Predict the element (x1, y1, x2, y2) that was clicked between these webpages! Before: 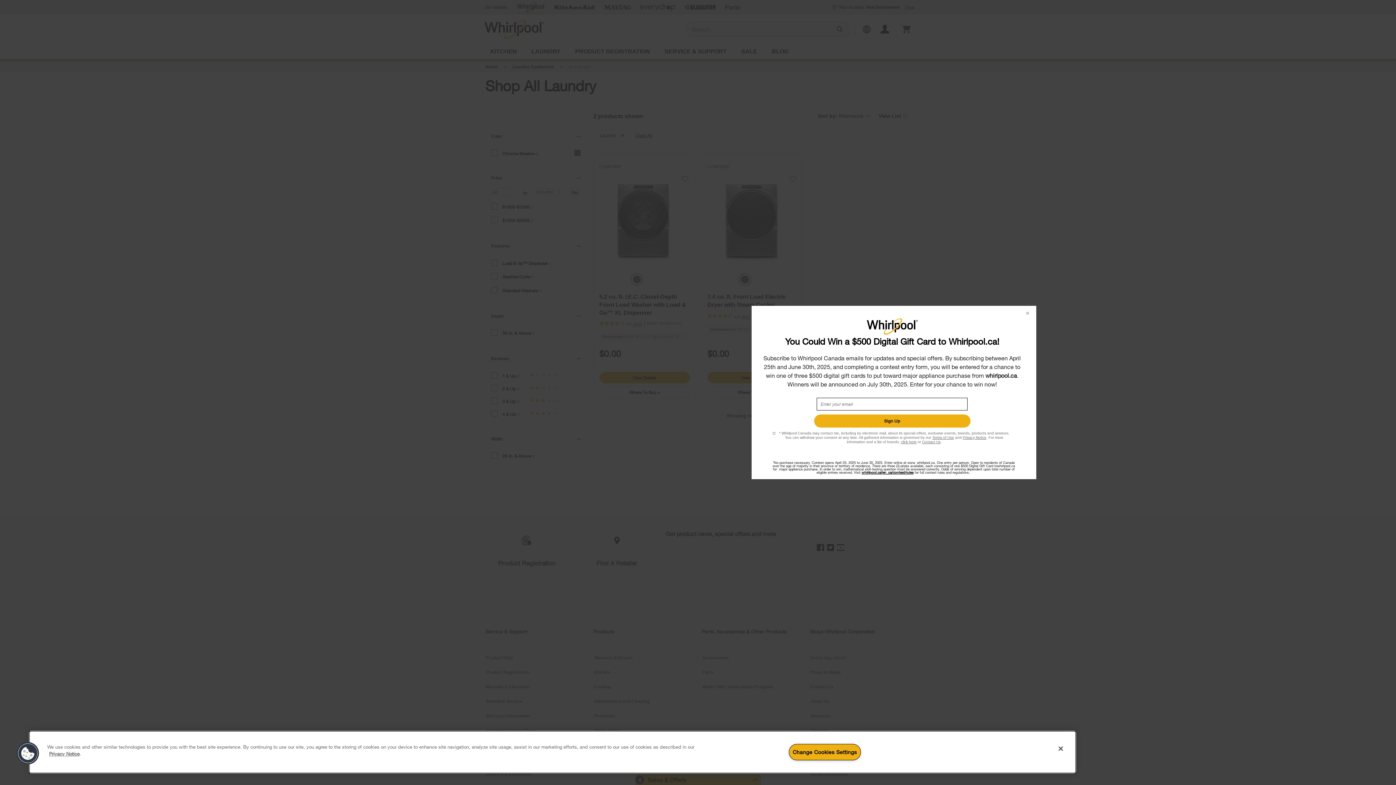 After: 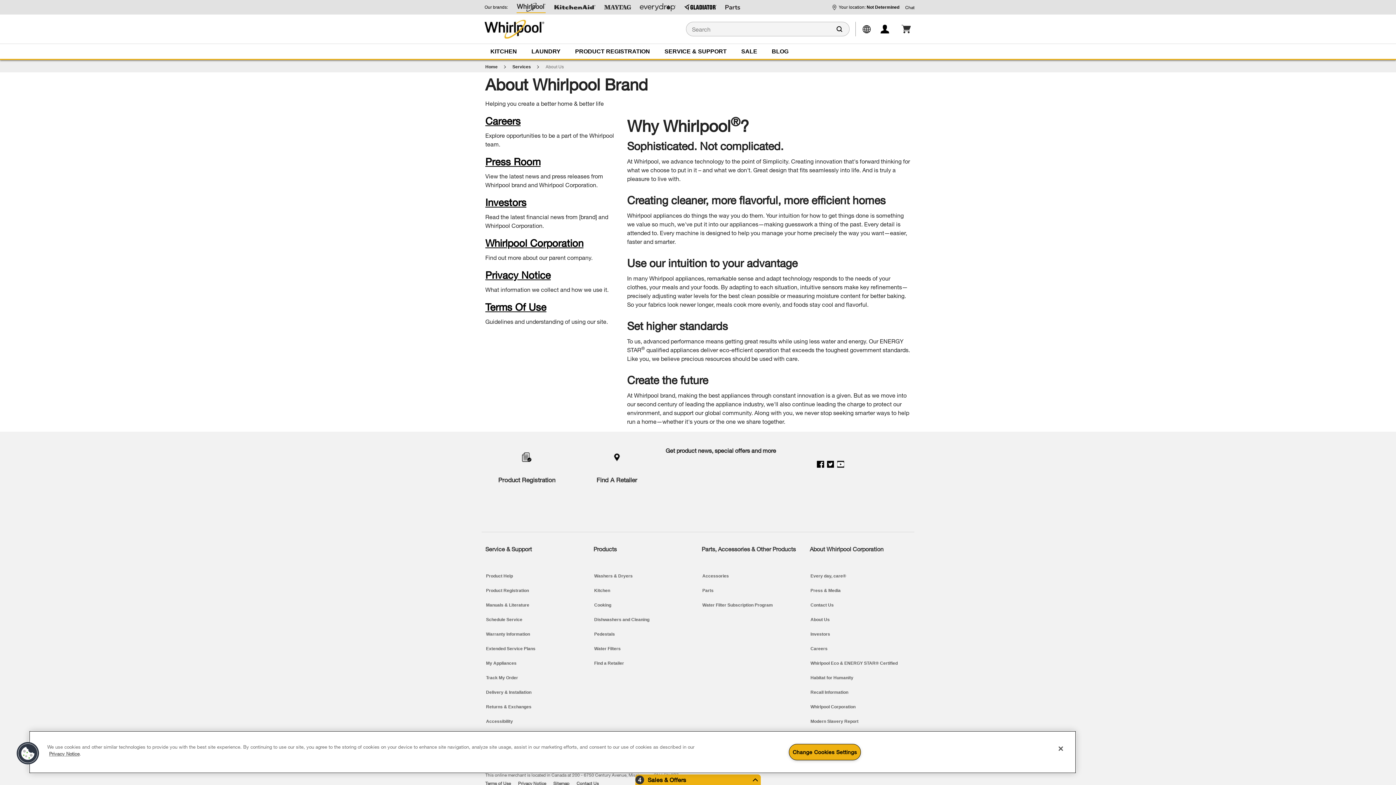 Action: bbox: (901, 440, 916, 444) label: click here